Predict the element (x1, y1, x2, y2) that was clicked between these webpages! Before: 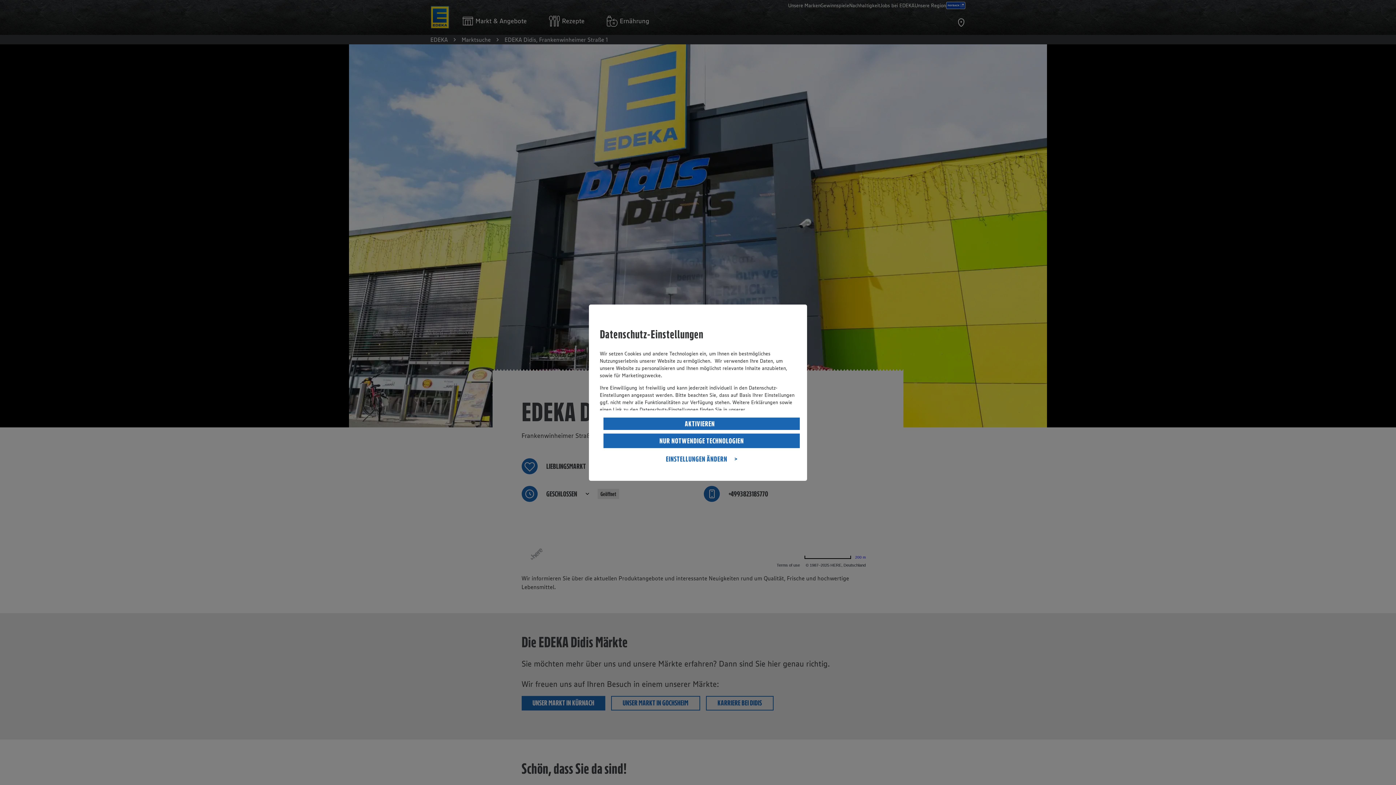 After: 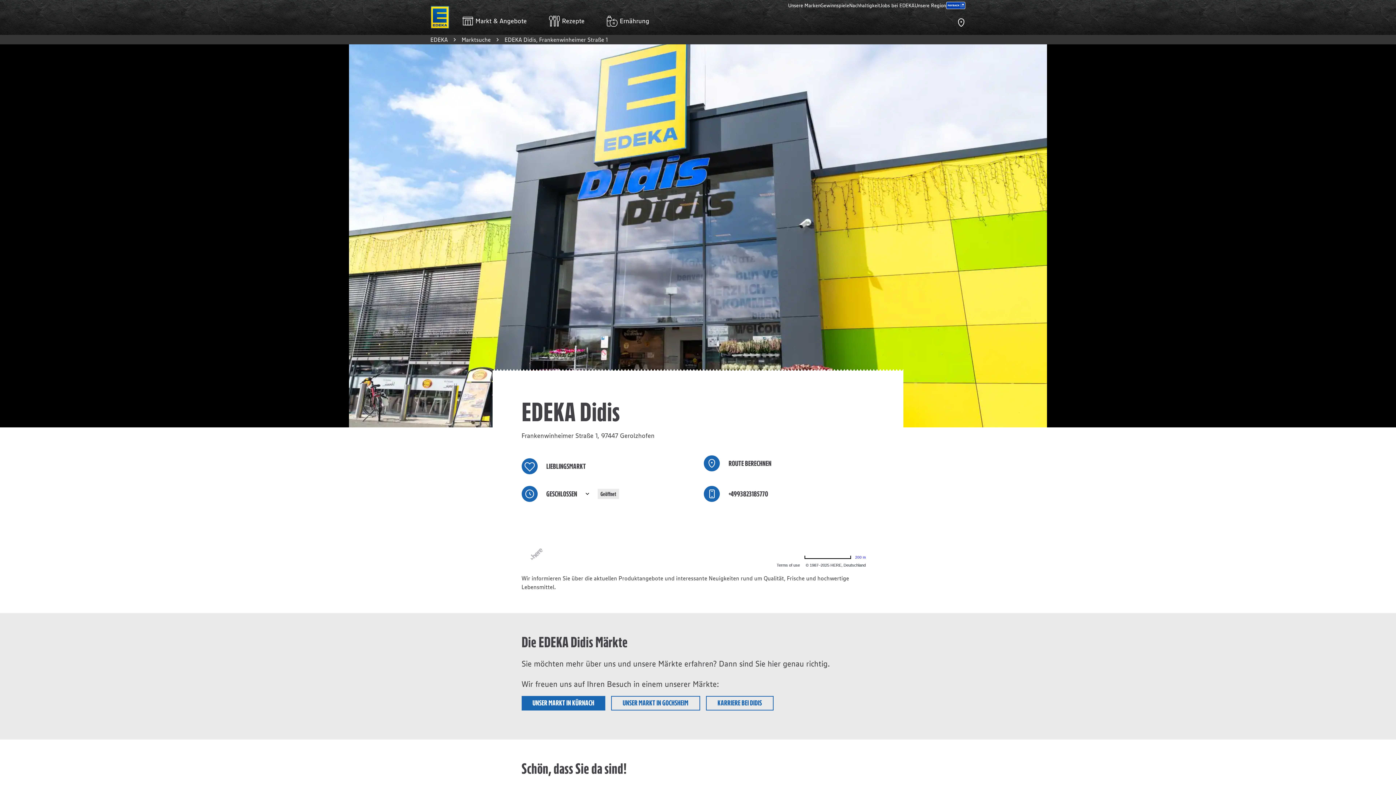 Action: bbox: (603, 433, 800, 448) label: NUR NOTWENDIGE TECHNOLOGIEN